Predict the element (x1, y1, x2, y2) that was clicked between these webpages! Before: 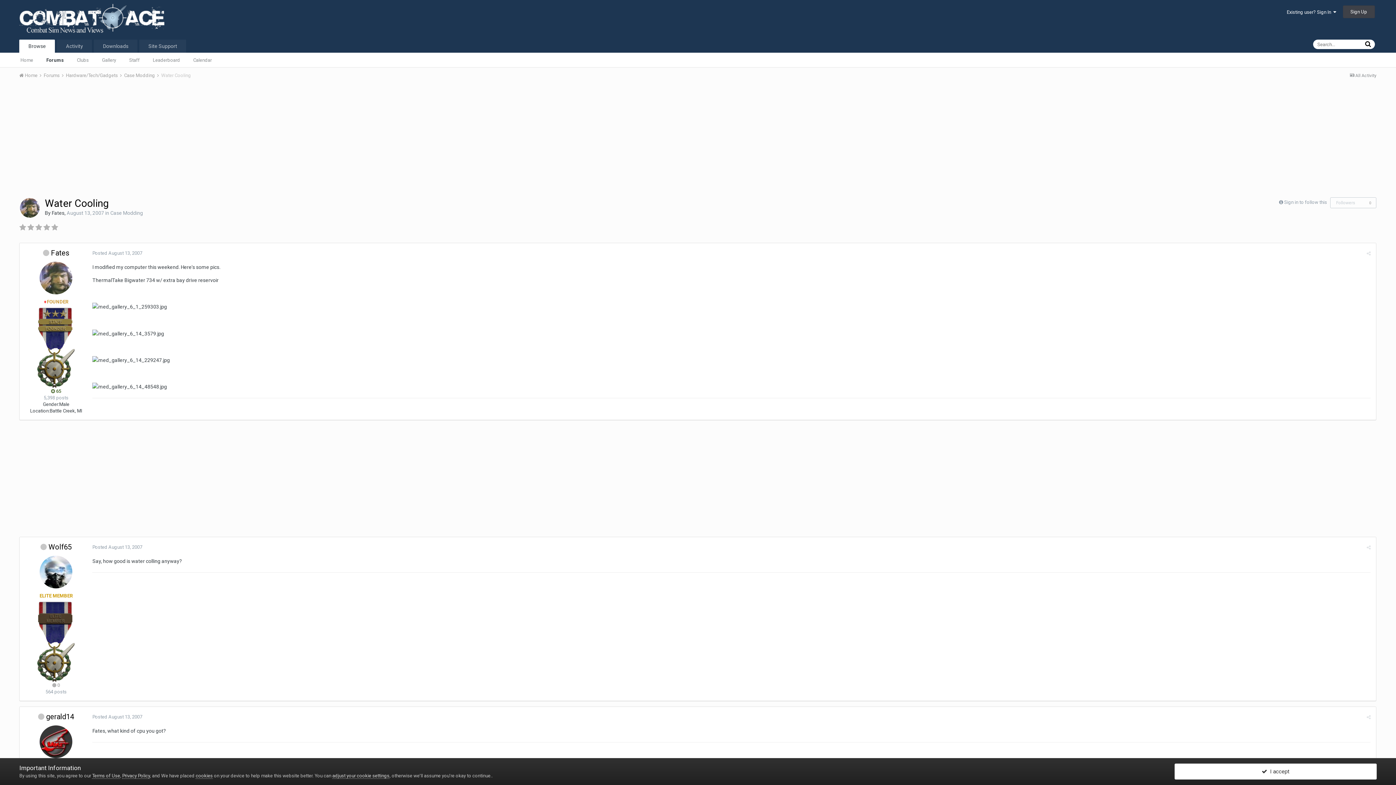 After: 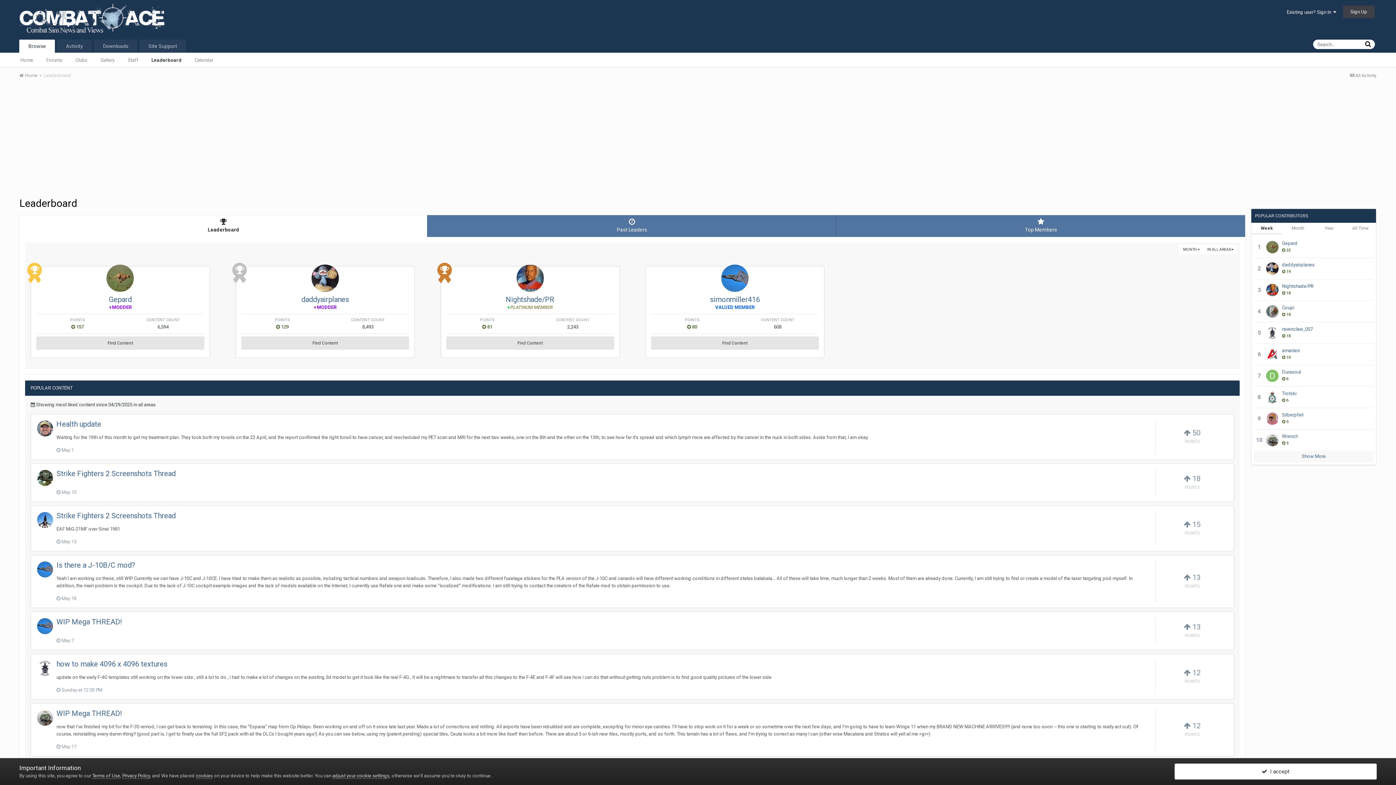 Action: bbox: (146, 52, 186, 66) label: Leaderboard